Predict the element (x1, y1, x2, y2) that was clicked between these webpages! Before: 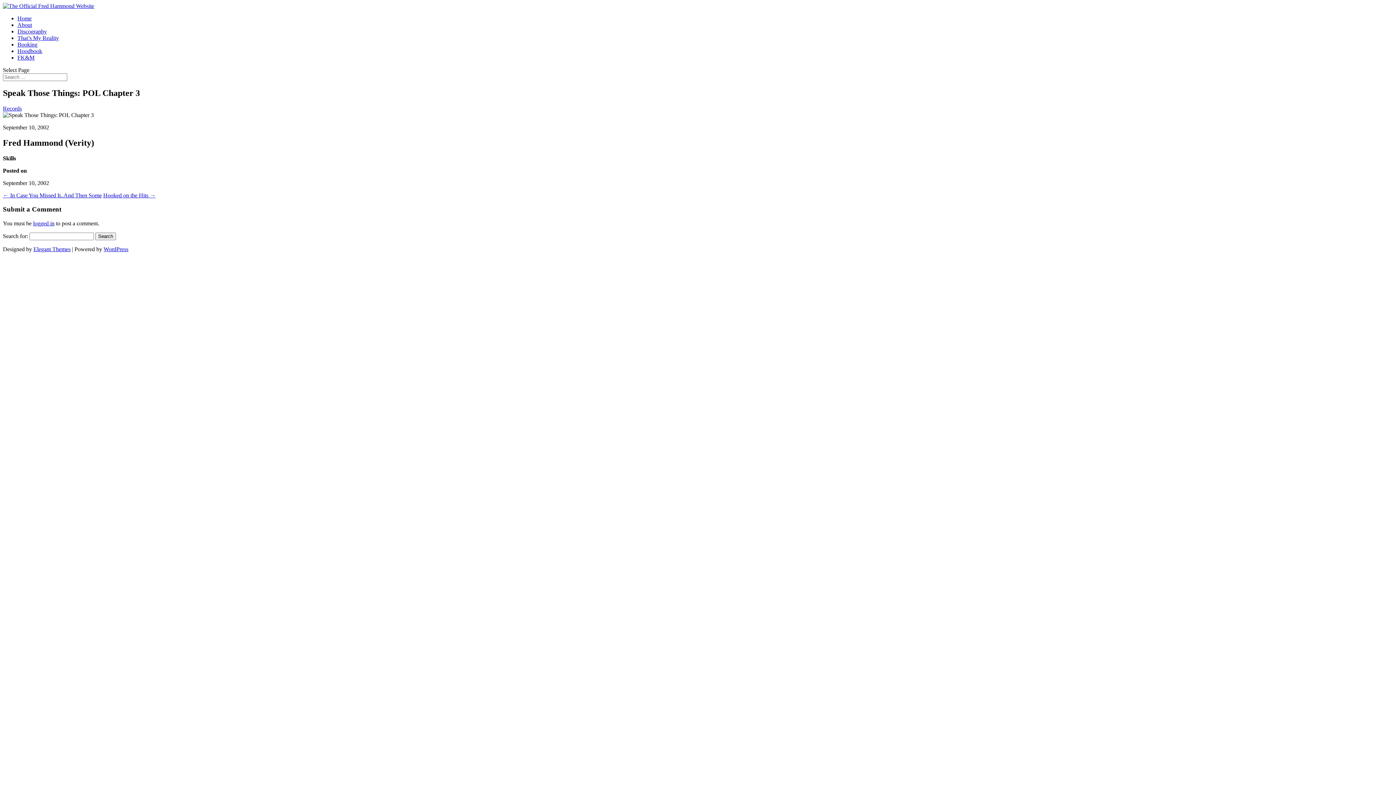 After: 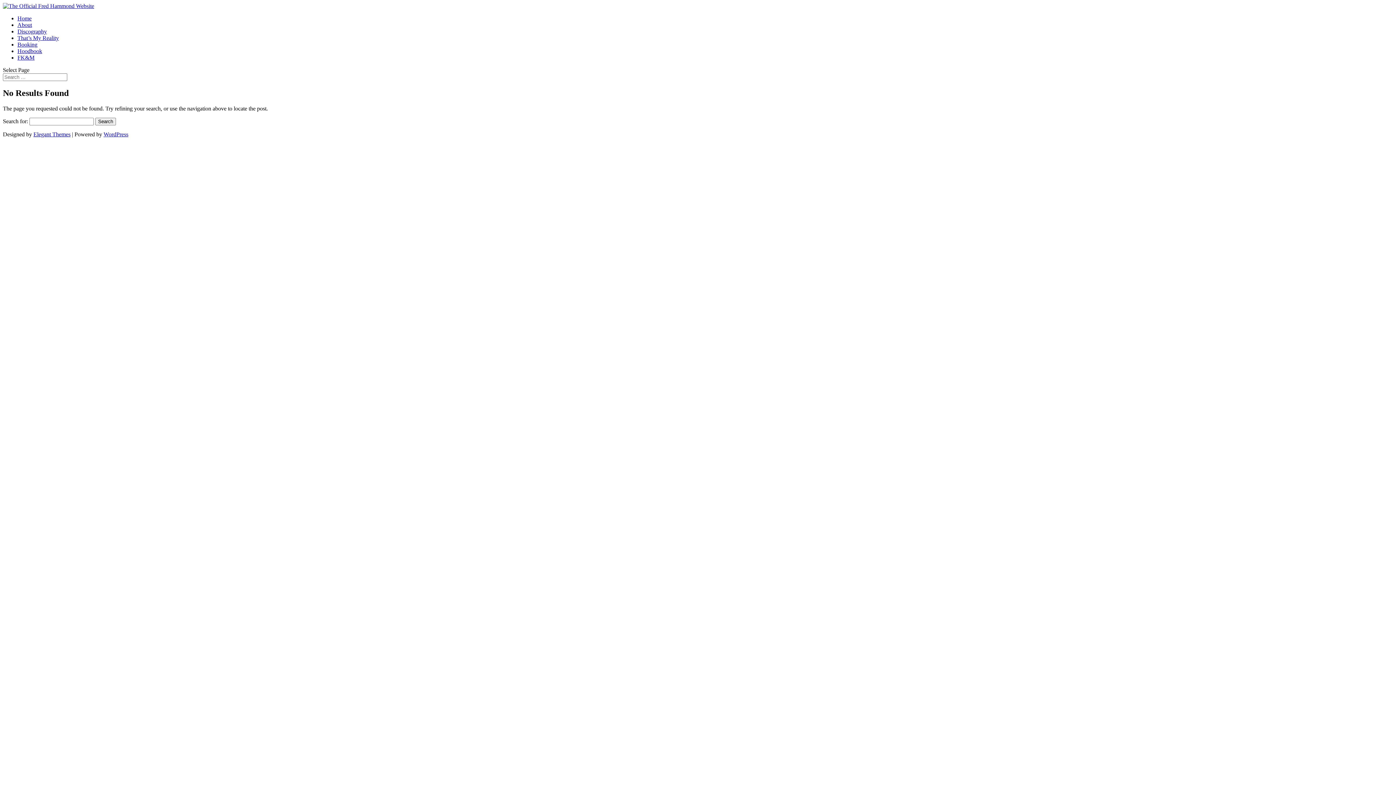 Action: bbox: (33, 220, 54, 226) label: logged in